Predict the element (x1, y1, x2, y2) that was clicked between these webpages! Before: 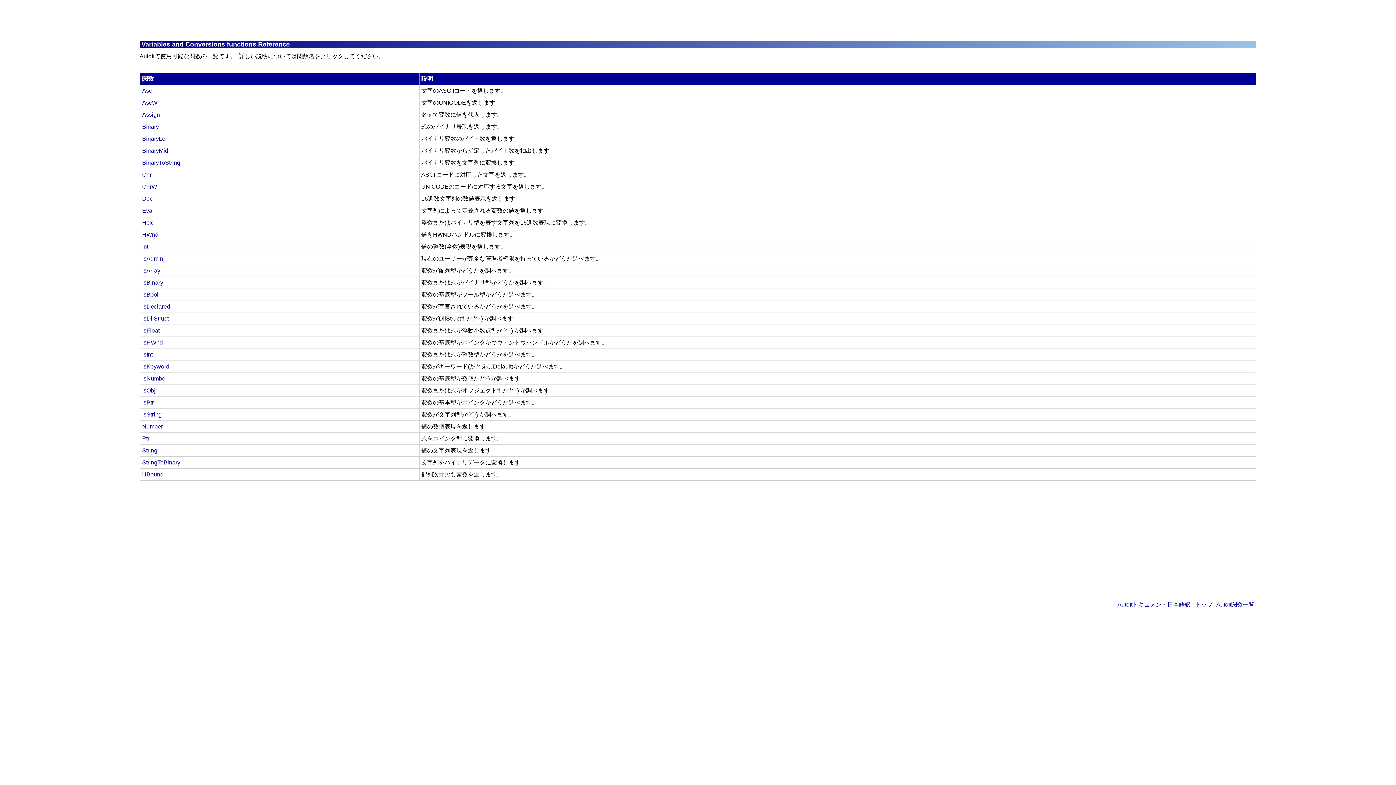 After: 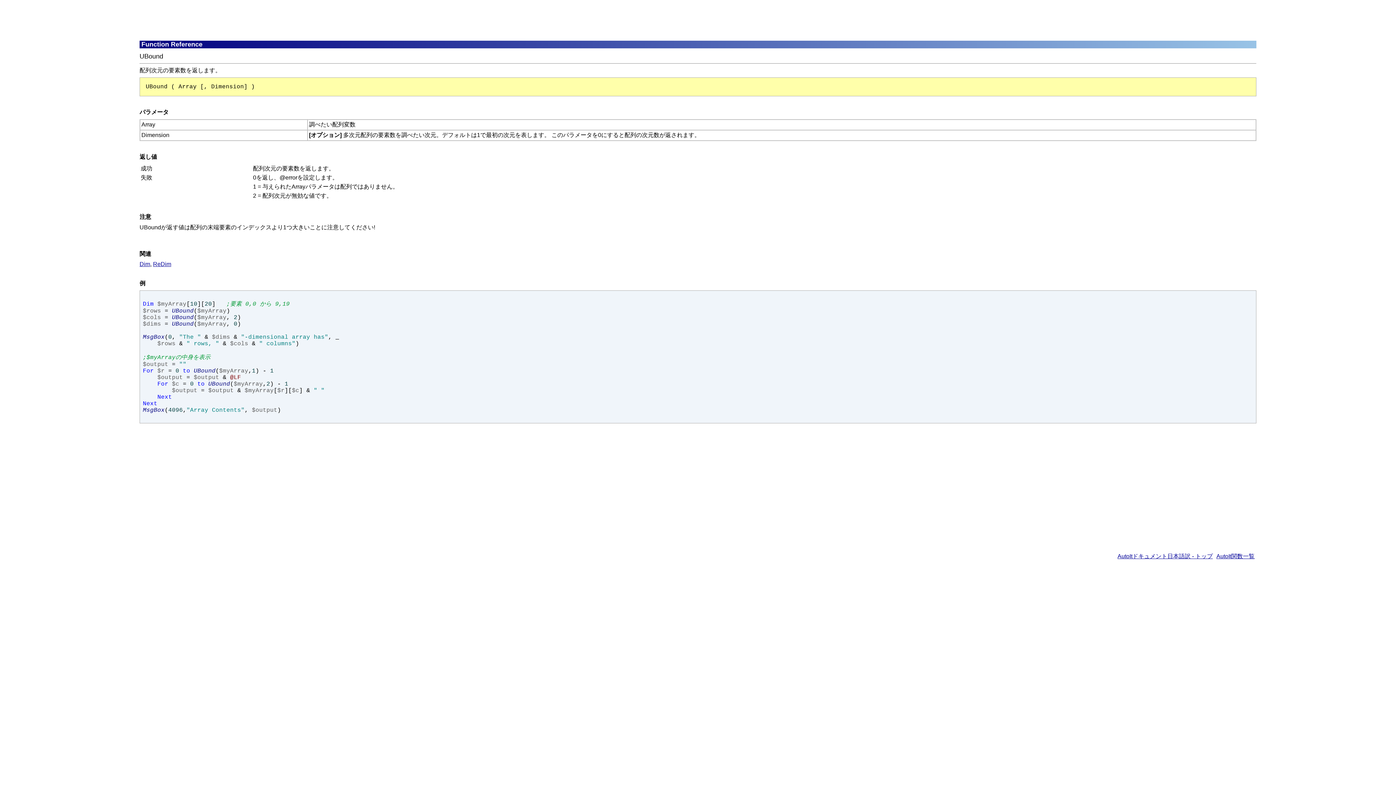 Action: bbox: (142, 471, 163, 477) label: UBound